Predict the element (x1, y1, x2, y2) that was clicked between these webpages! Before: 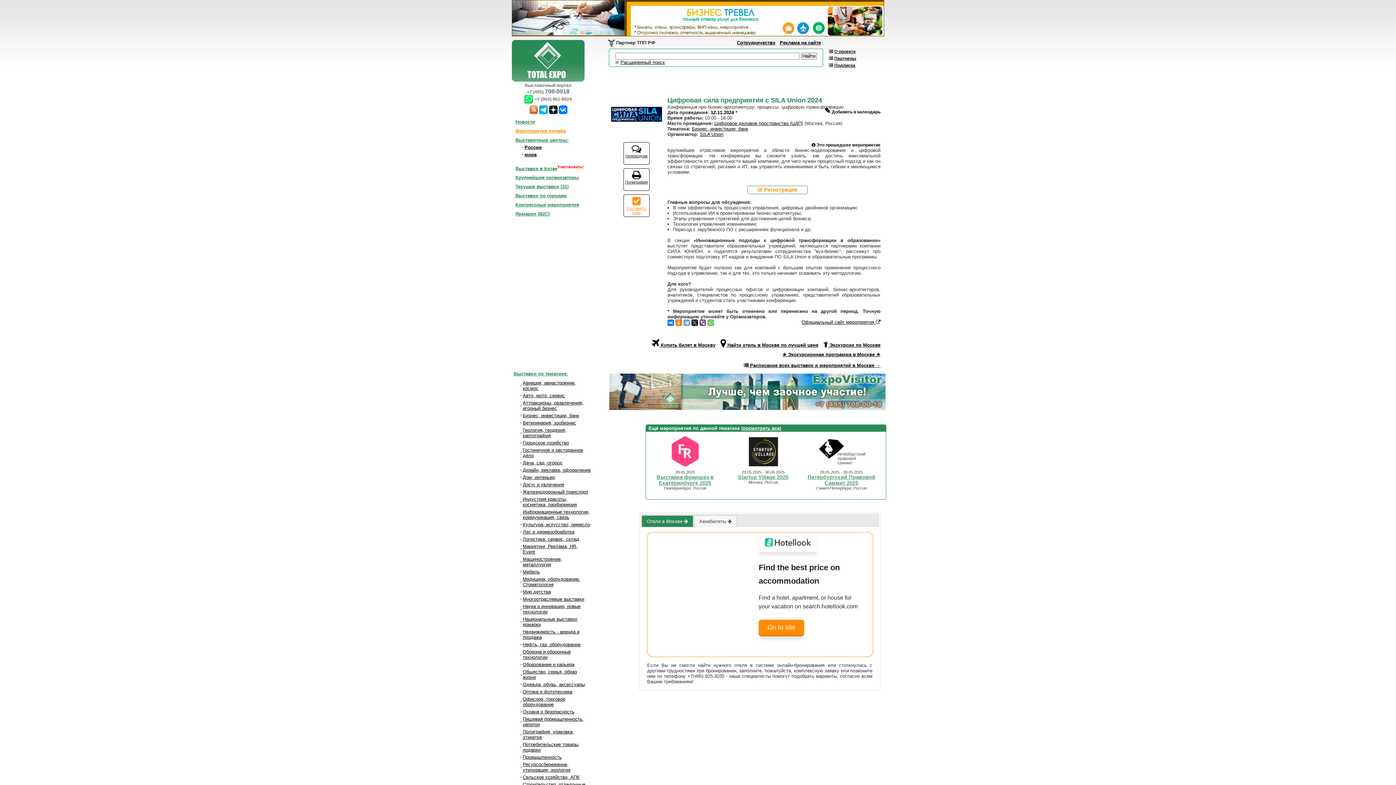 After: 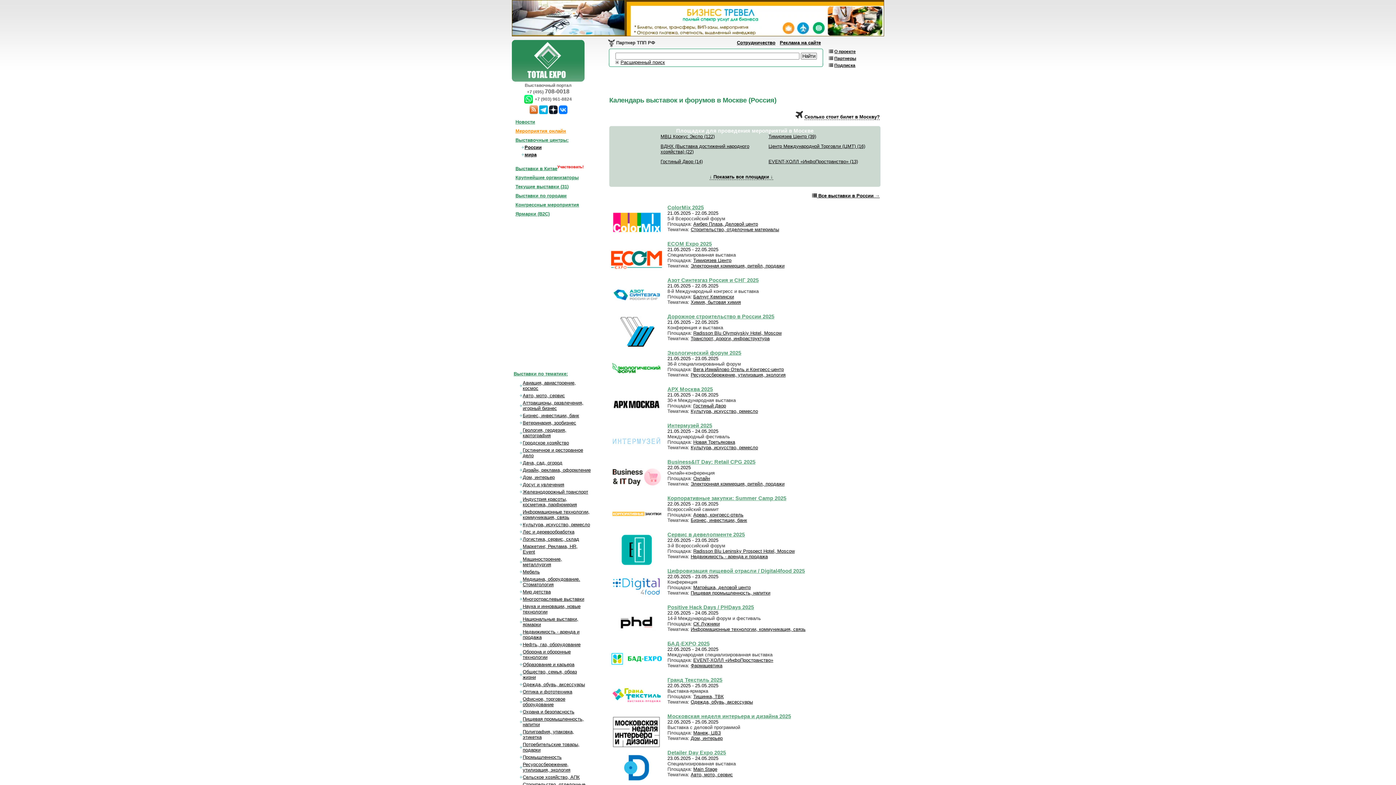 Action: bbox: (744, 362, 880, 368) label:  Расписание всех выставок и мероприятий в Москве →